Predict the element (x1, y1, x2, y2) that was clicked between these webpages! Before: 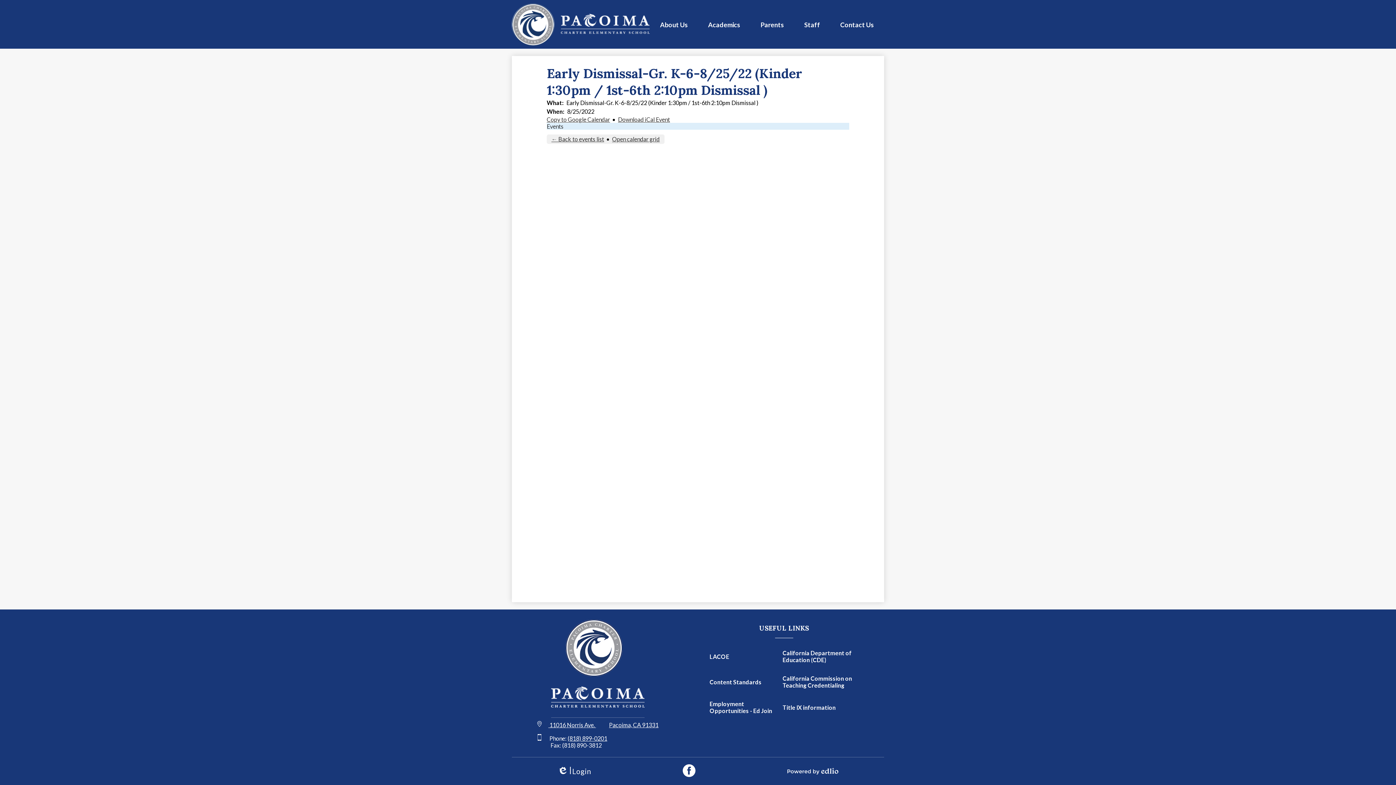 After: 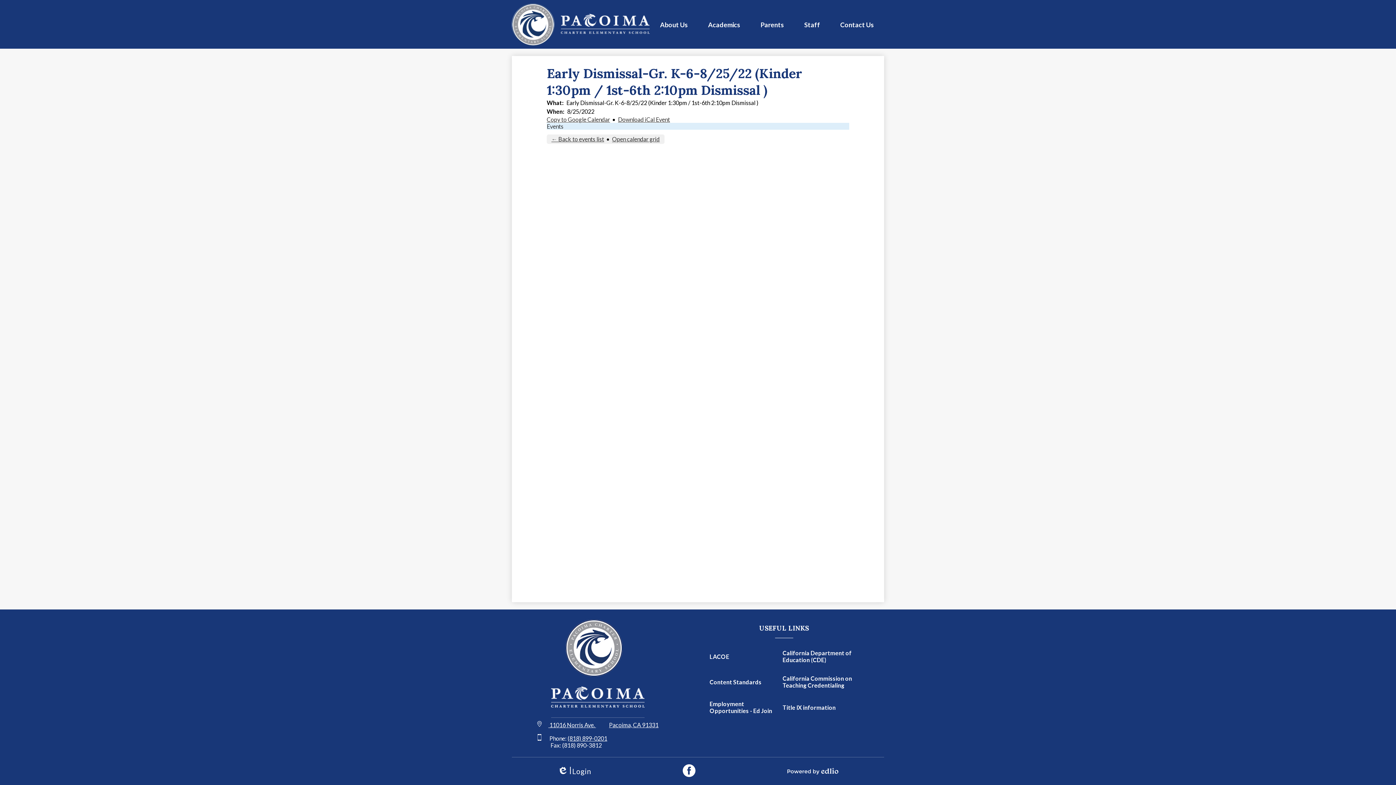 Action: label: Open calendar grid bbox: (612, 135, 659, 142)